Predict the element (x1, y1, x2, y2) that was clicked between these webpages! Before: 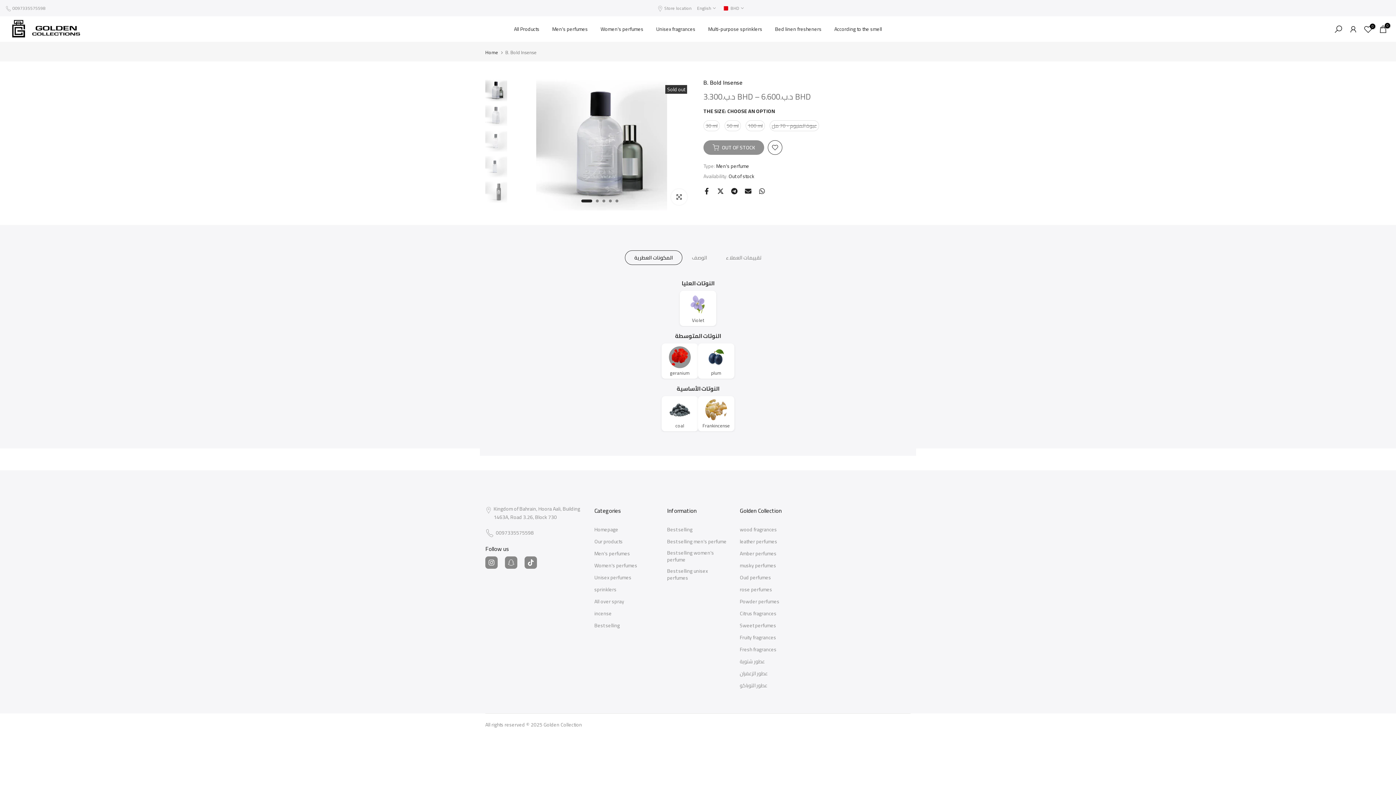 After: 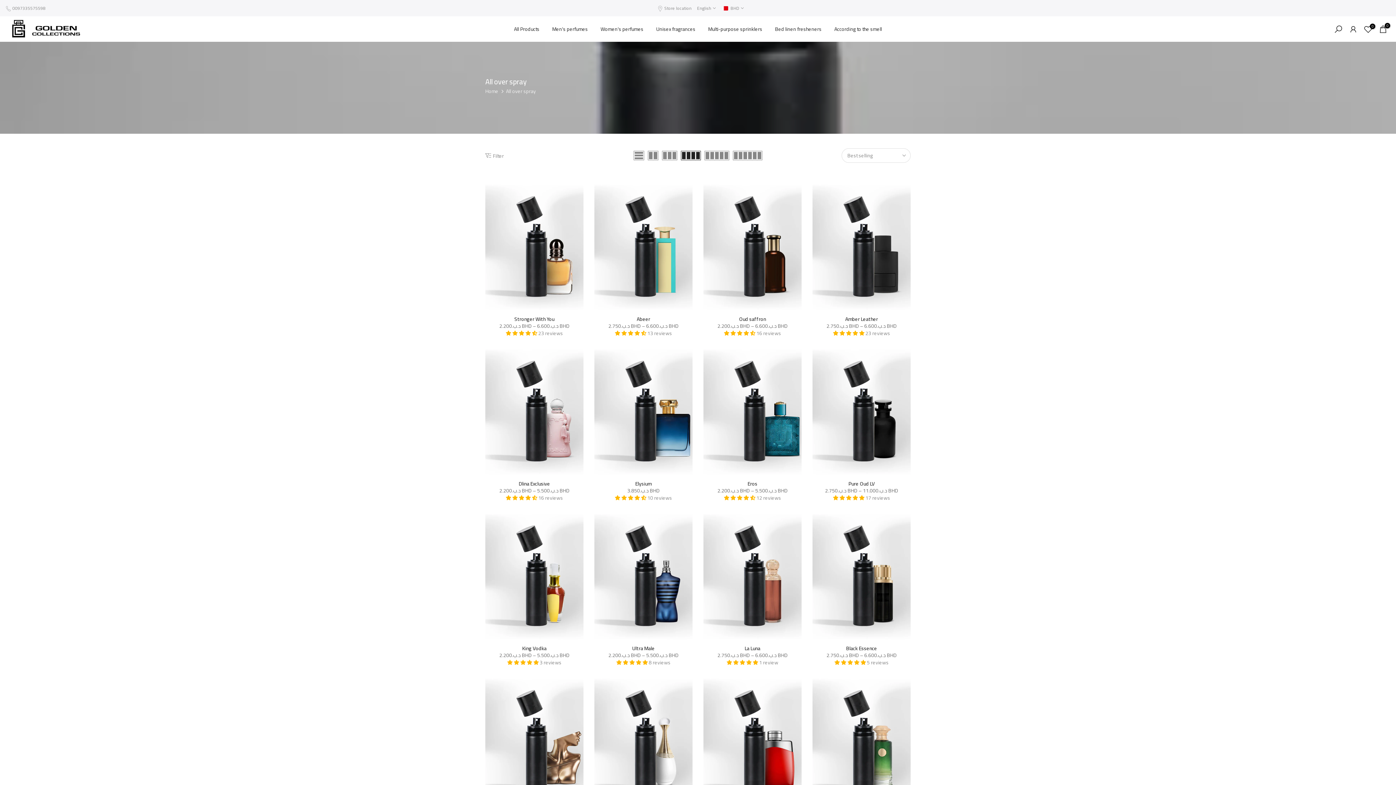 Action: label: Multi-purpose sprinklers bbox: (701, 24, 768, 33)